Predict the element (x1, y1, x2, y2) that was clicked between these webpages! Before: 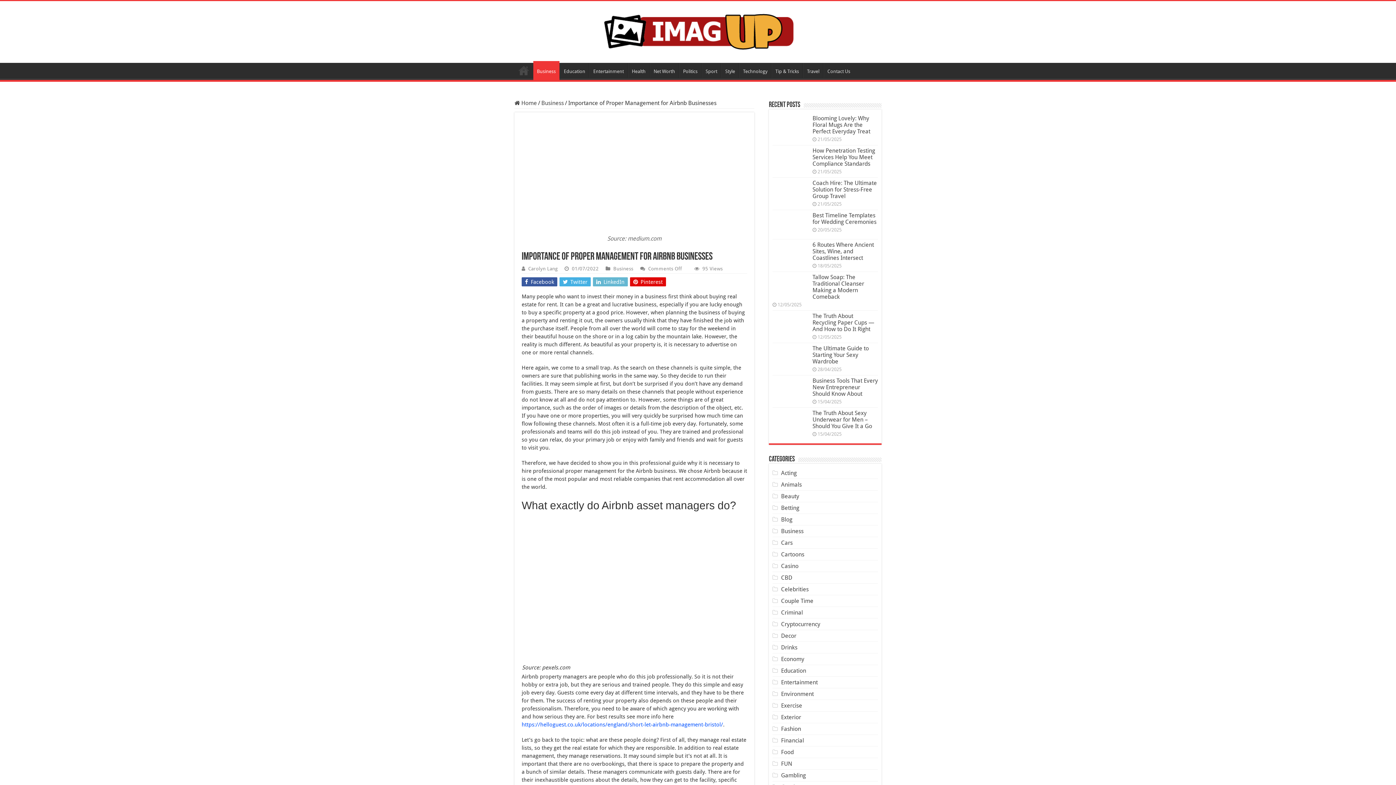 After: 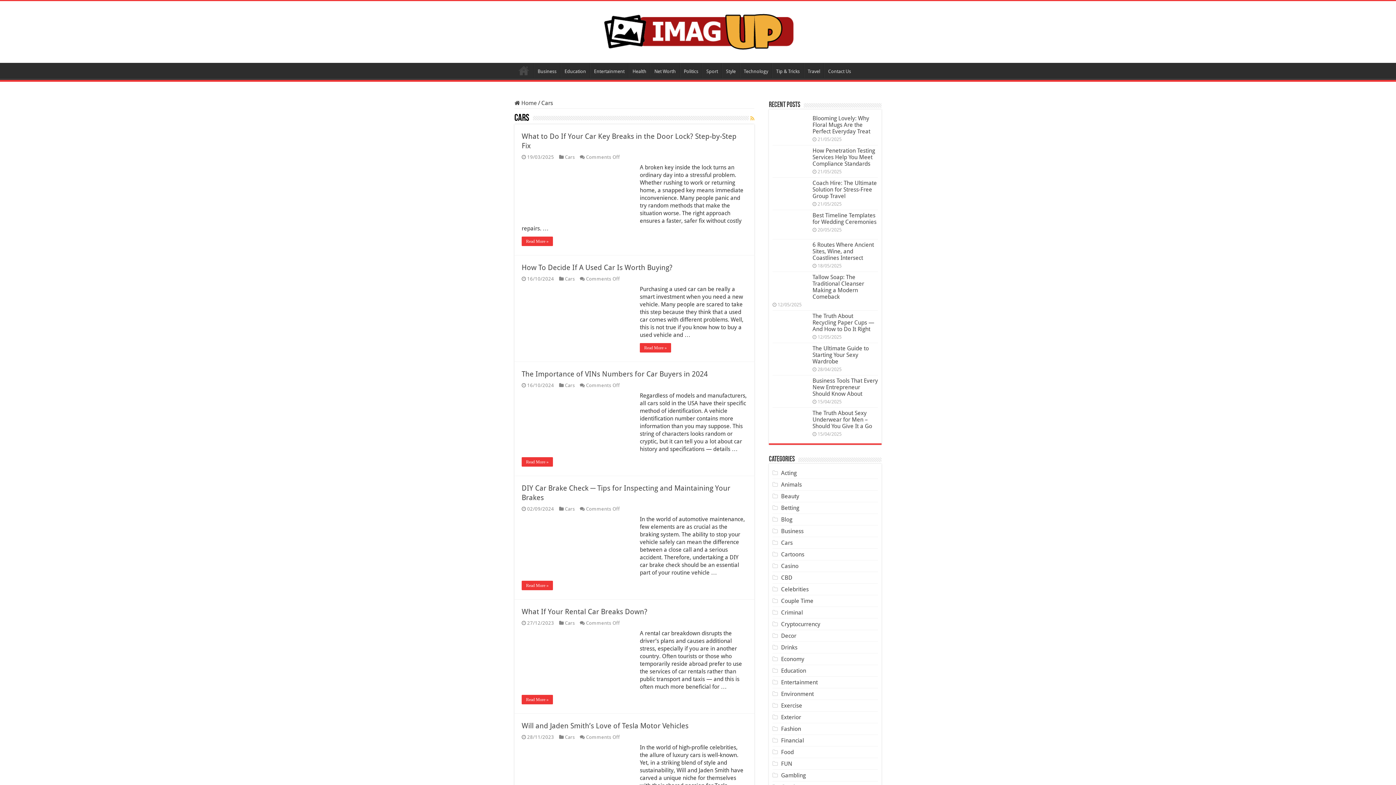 Action: label: Cars bbox: (781, 539, 792, 546)